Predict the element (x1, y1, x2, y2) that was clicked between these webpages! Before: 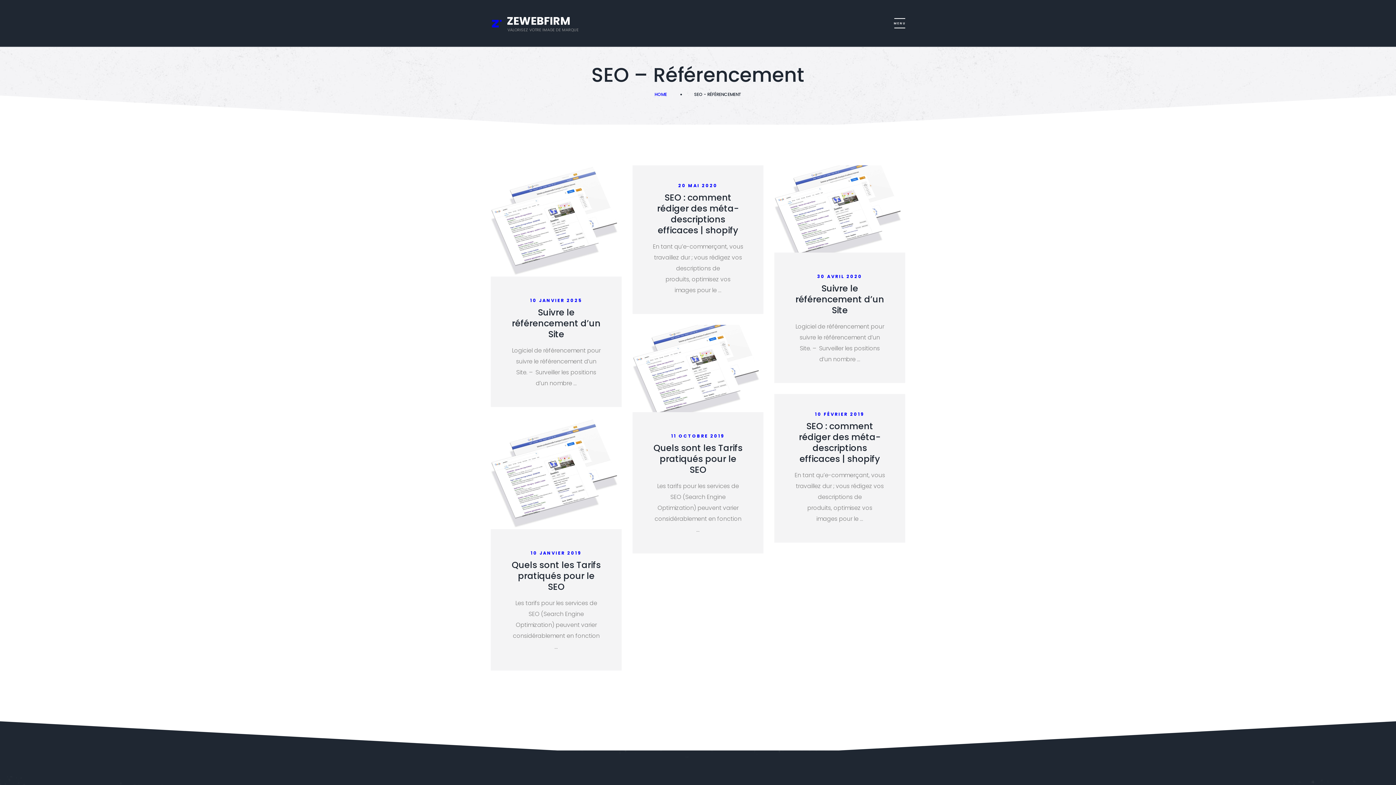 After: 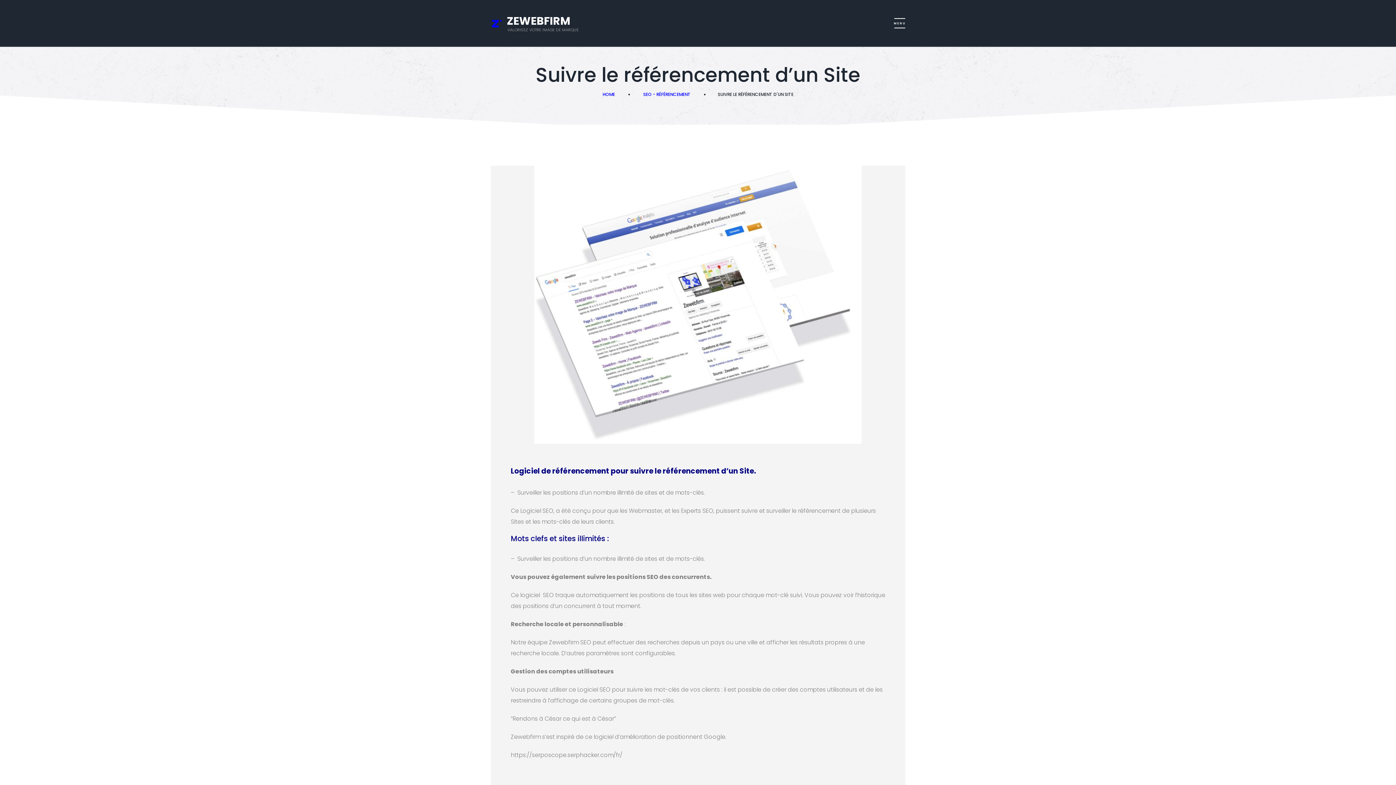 Action: bbox: (512, 306, 600, 340) label: Suivre le référencement d’un Site